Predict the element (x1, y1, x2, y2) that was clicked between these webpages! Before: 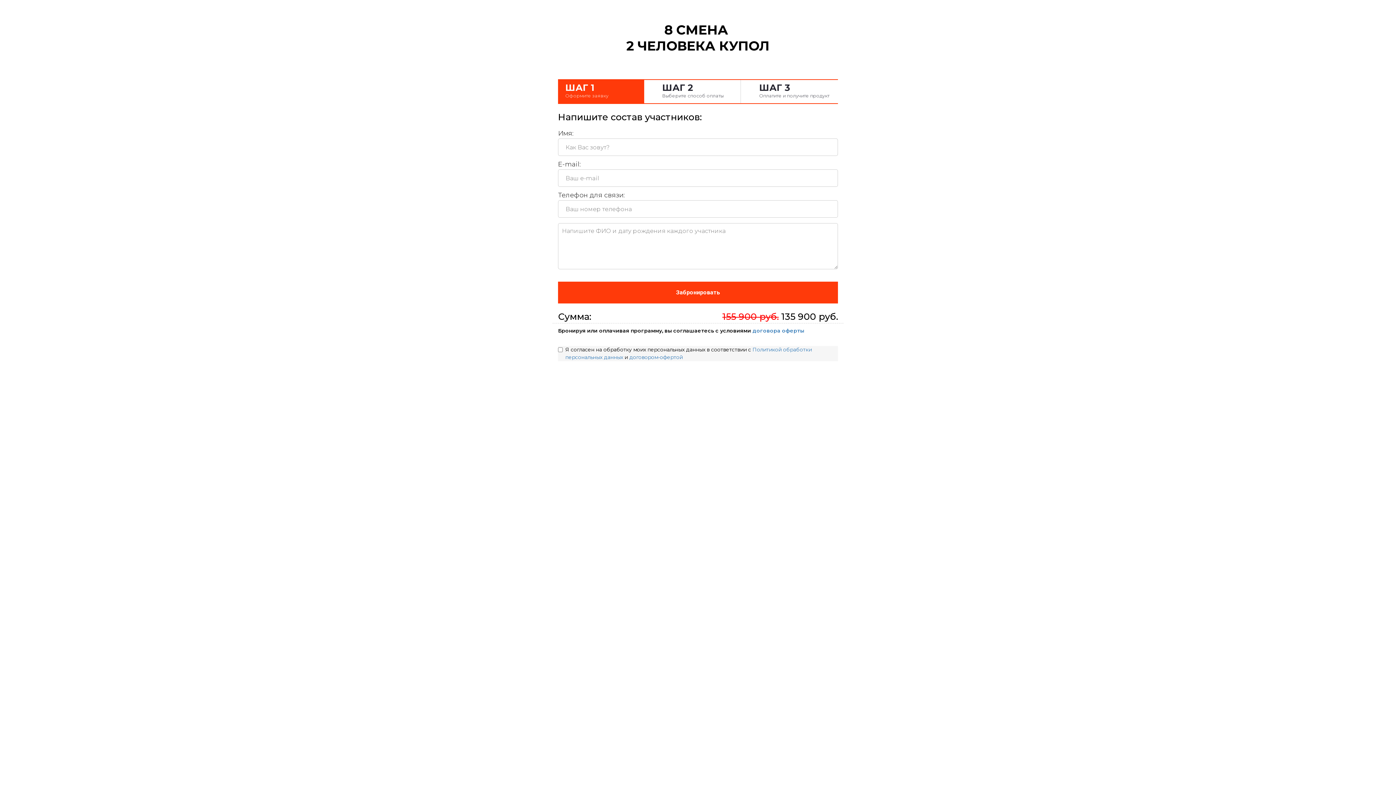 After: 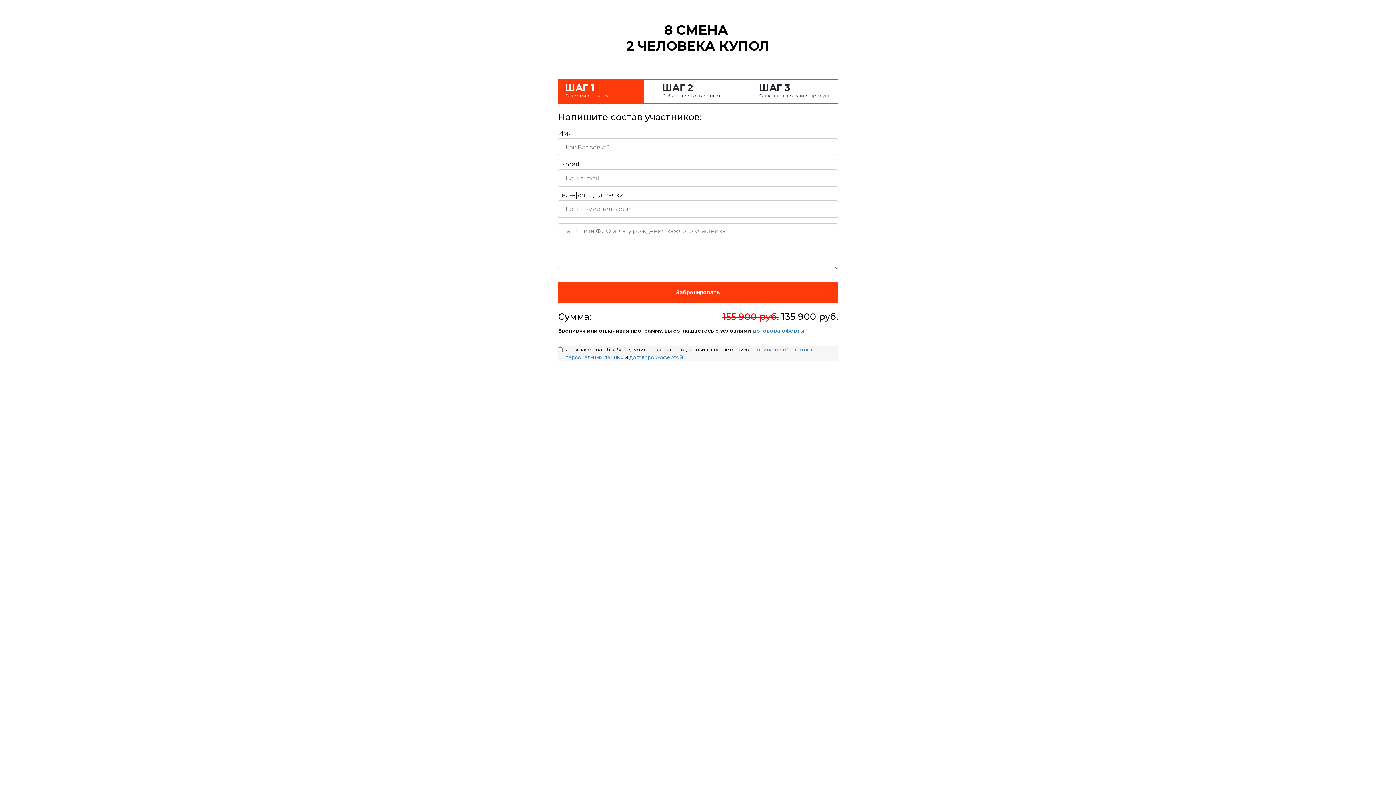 Action: bbox: (558, 281, 838, 303) label: Забронировать